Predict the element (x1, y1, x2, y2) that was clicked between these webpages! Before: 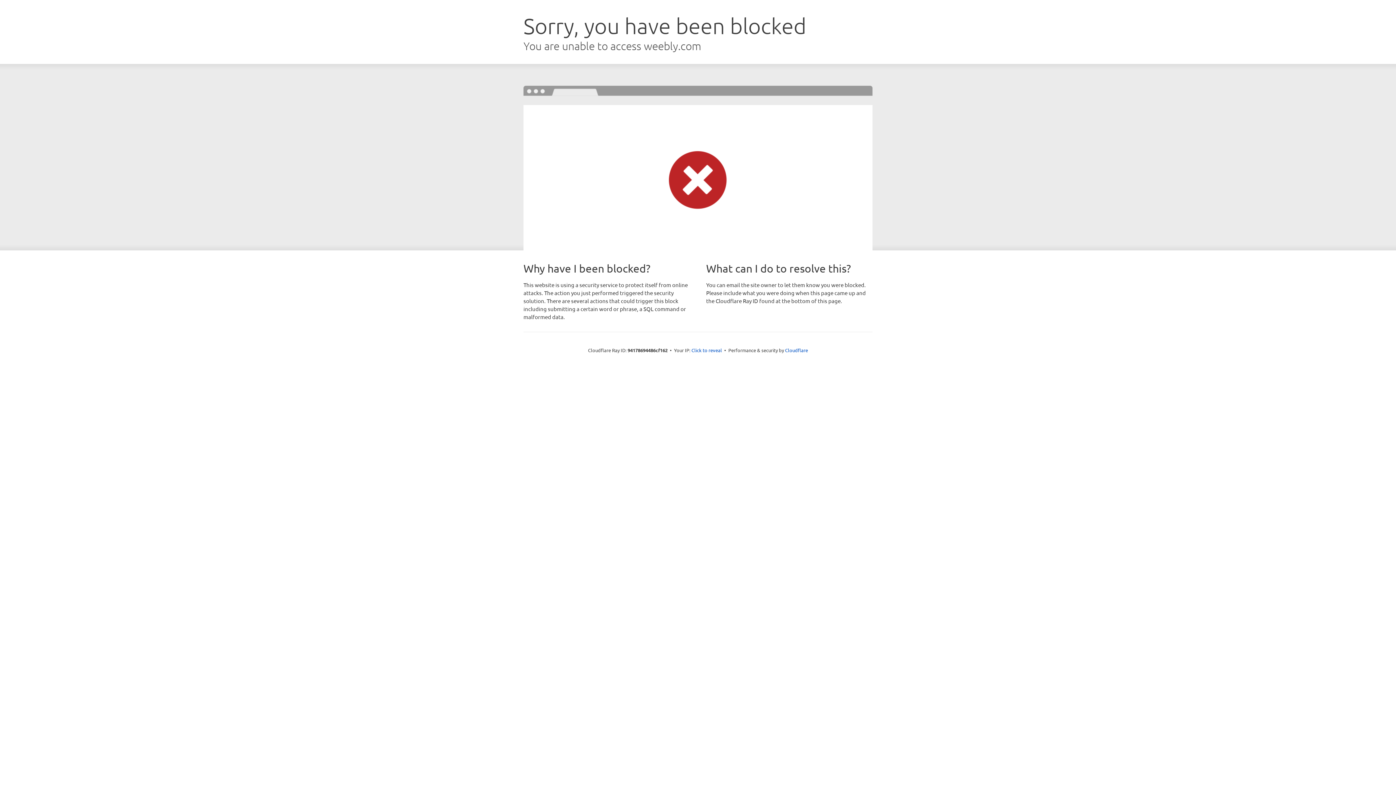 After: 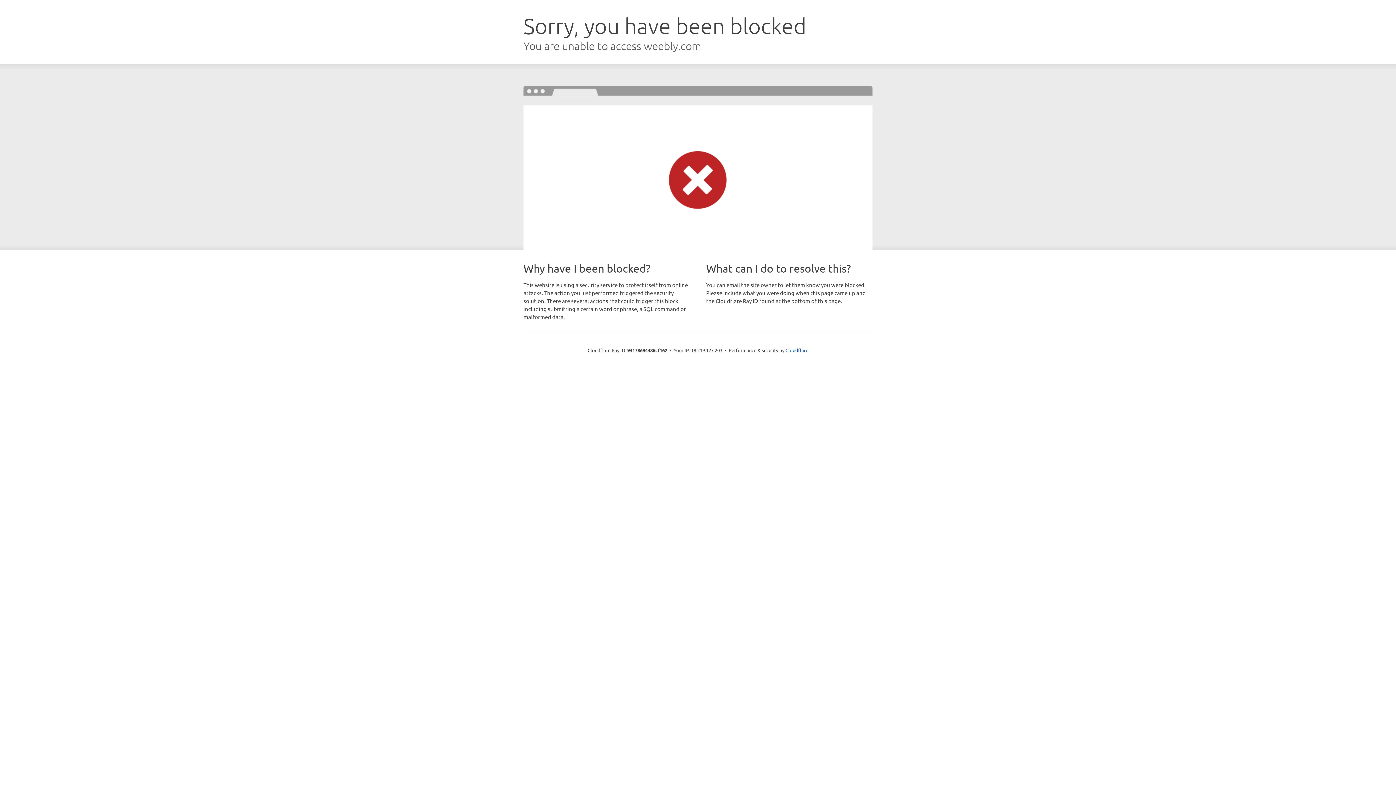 Action: bbox: (691, 346, 722, 353) label: Click to reveal